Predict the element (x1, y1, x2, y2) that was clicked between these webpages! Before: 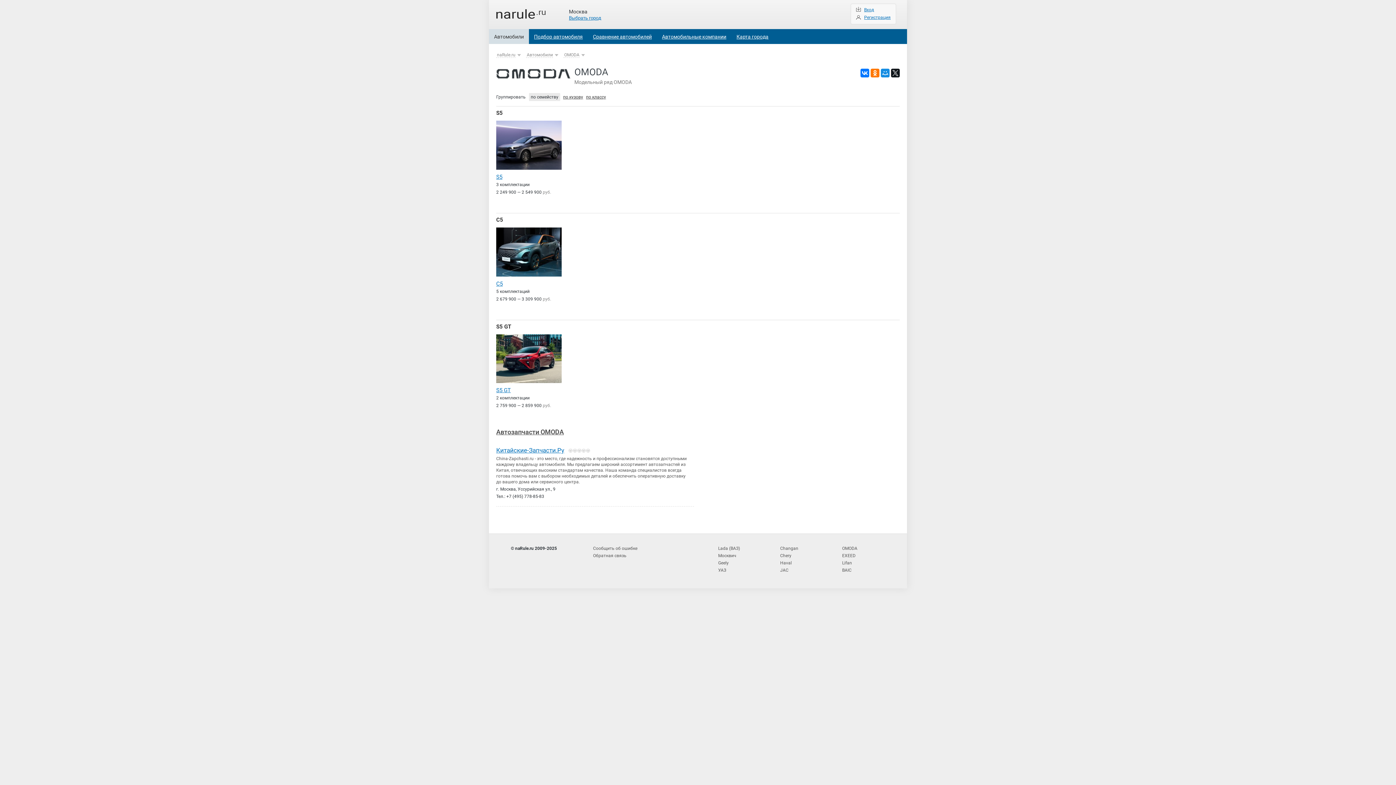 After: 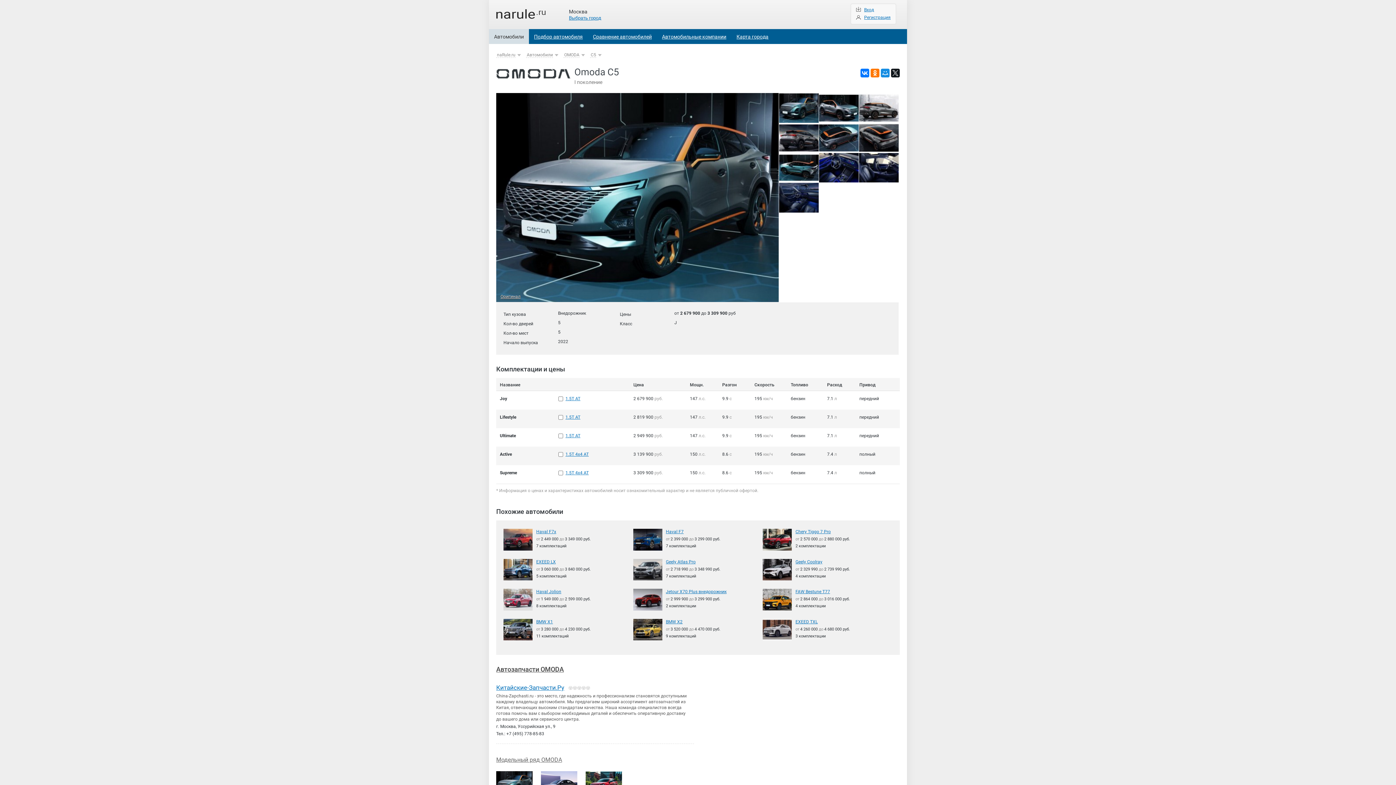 Action: bbox: (496, 216, 503, 223) label: C5